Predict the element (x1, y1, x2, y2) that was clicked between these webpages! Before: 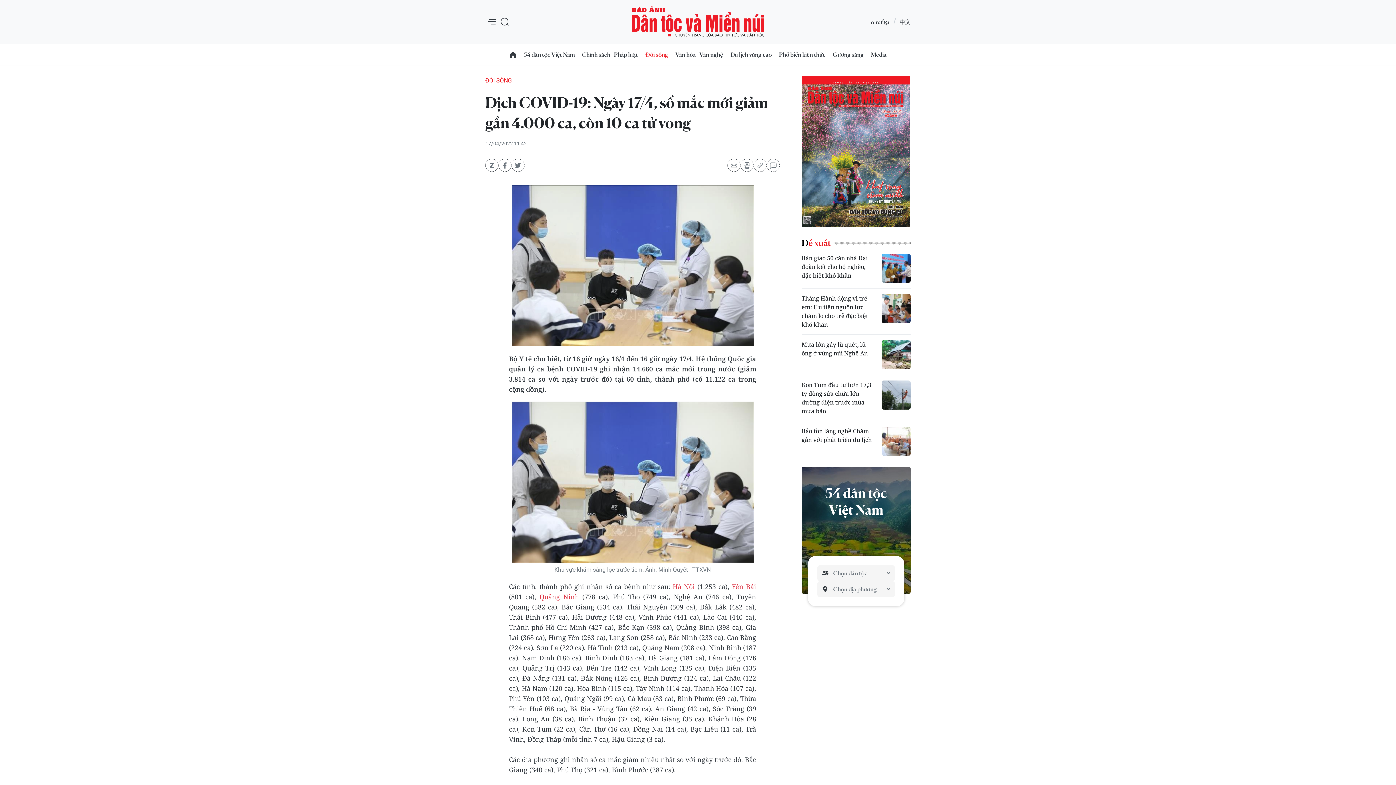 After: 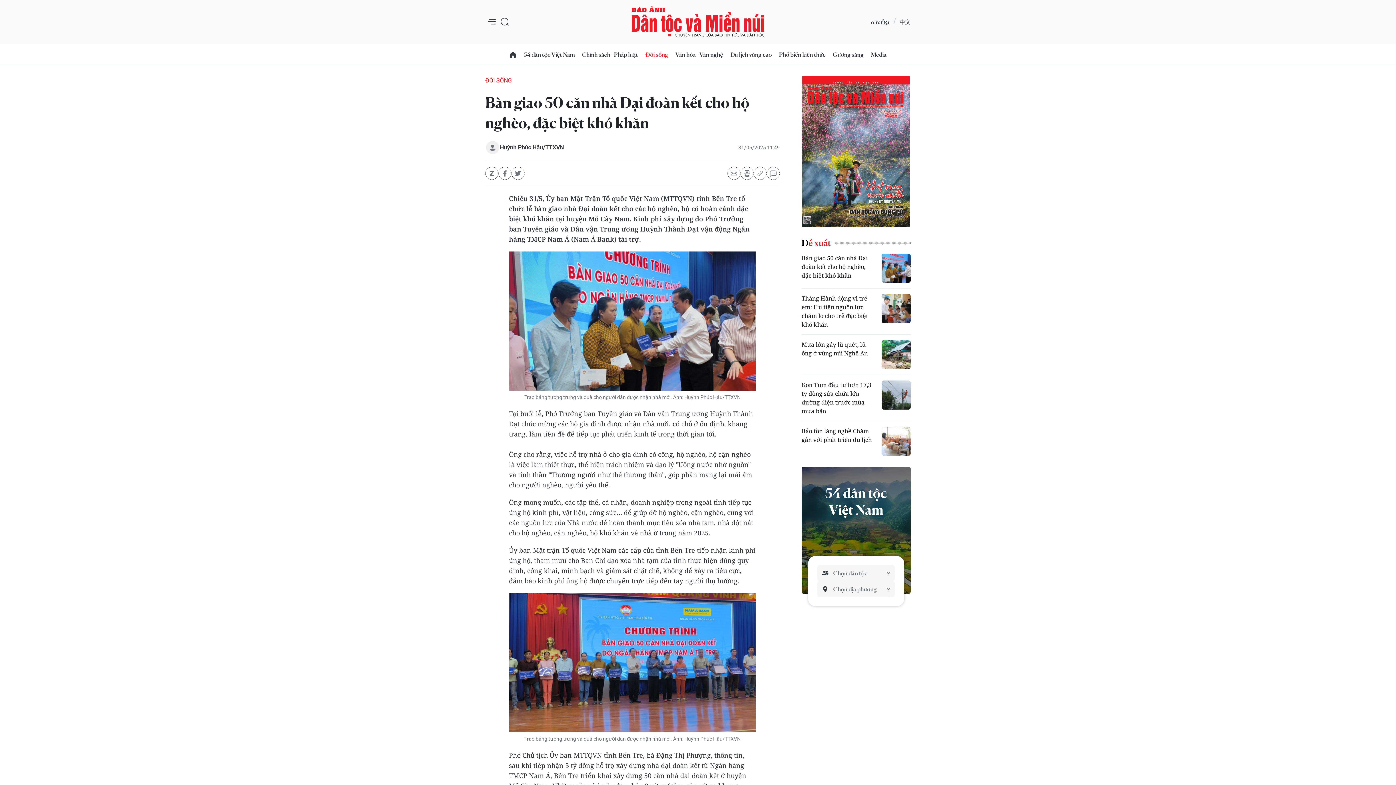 Action: label: Bàn giao 50 căn nhà Đại đoàn kết cho hộ nghèo, đặc biệt khó khăn bbox: (801, 253, 874, 280)